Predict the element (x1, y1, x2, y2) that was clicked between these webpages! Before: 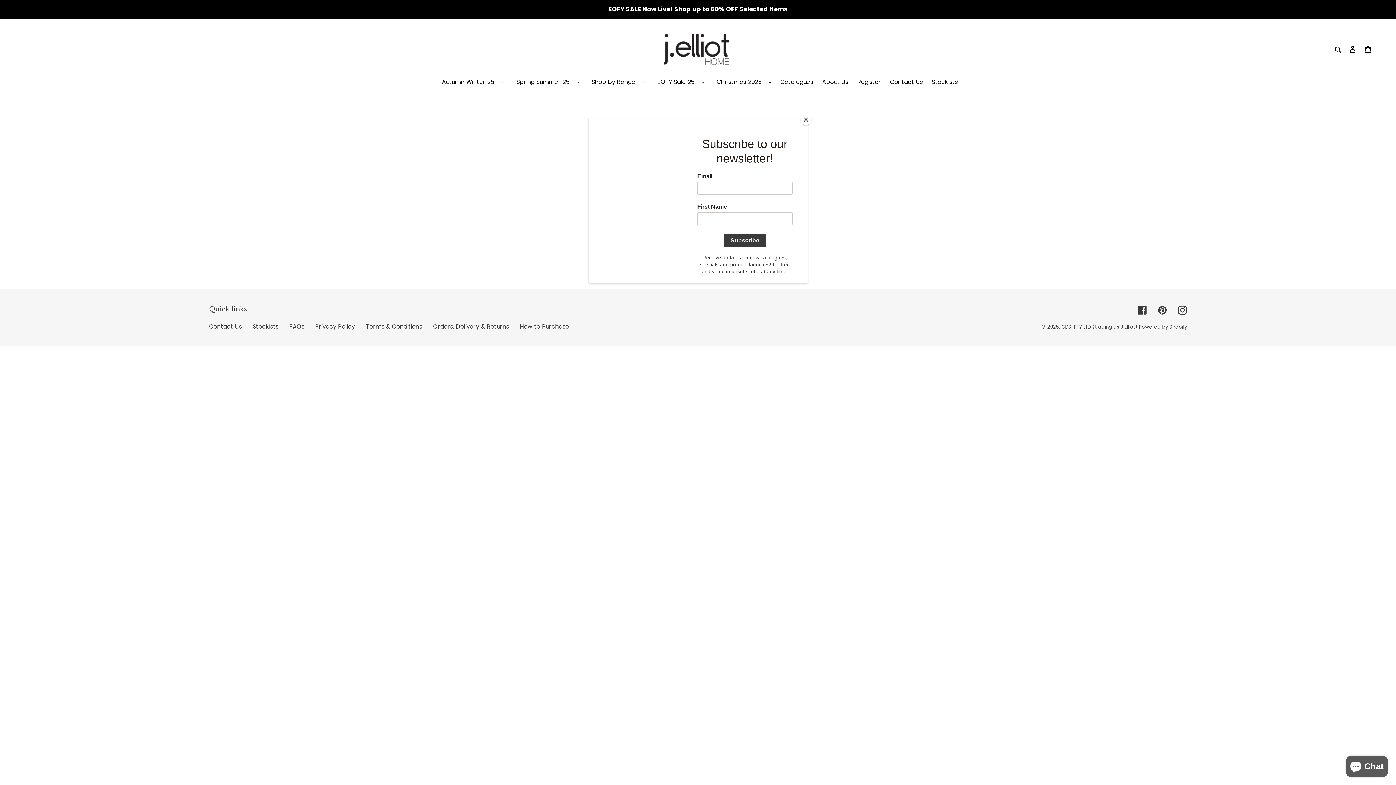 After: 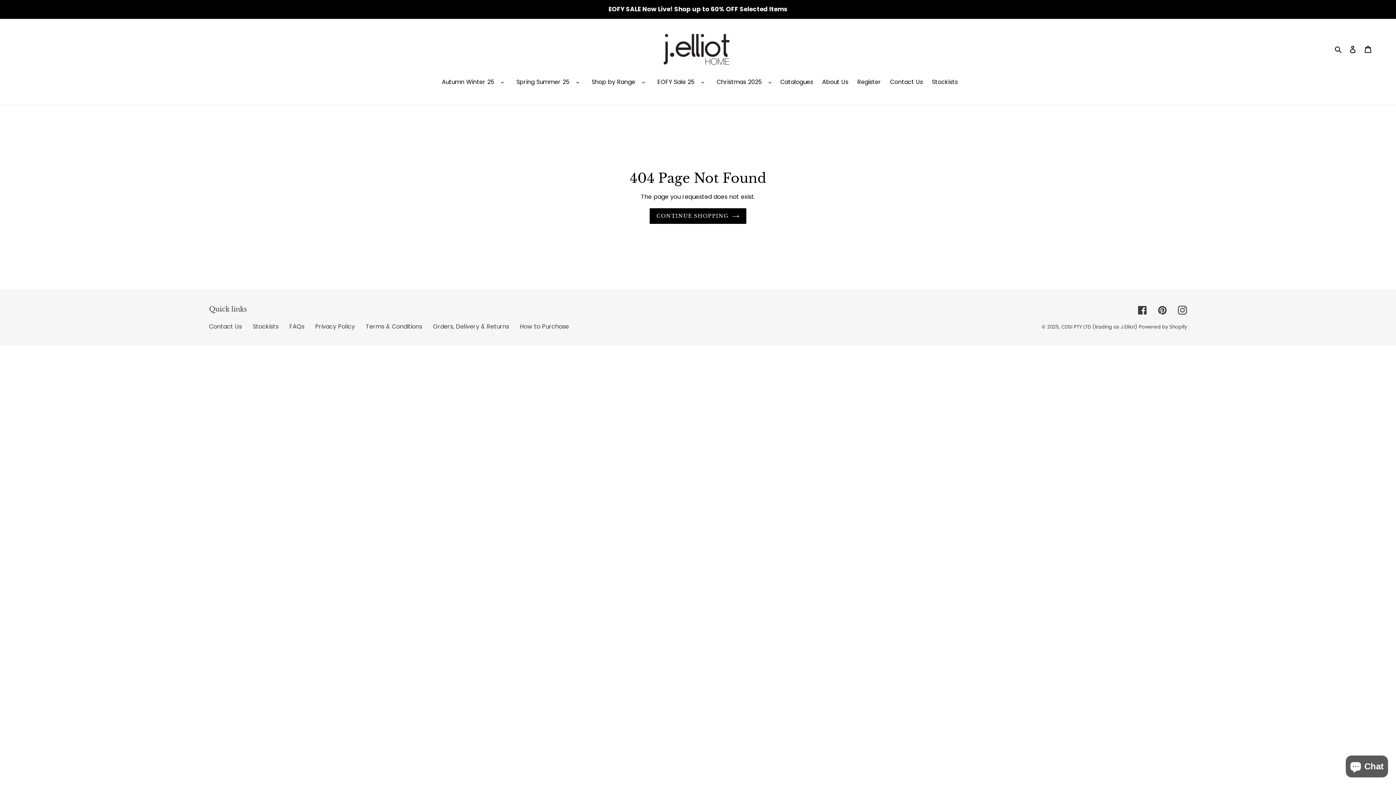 Action: bbox: (800, 114, 811, 125) label: Close